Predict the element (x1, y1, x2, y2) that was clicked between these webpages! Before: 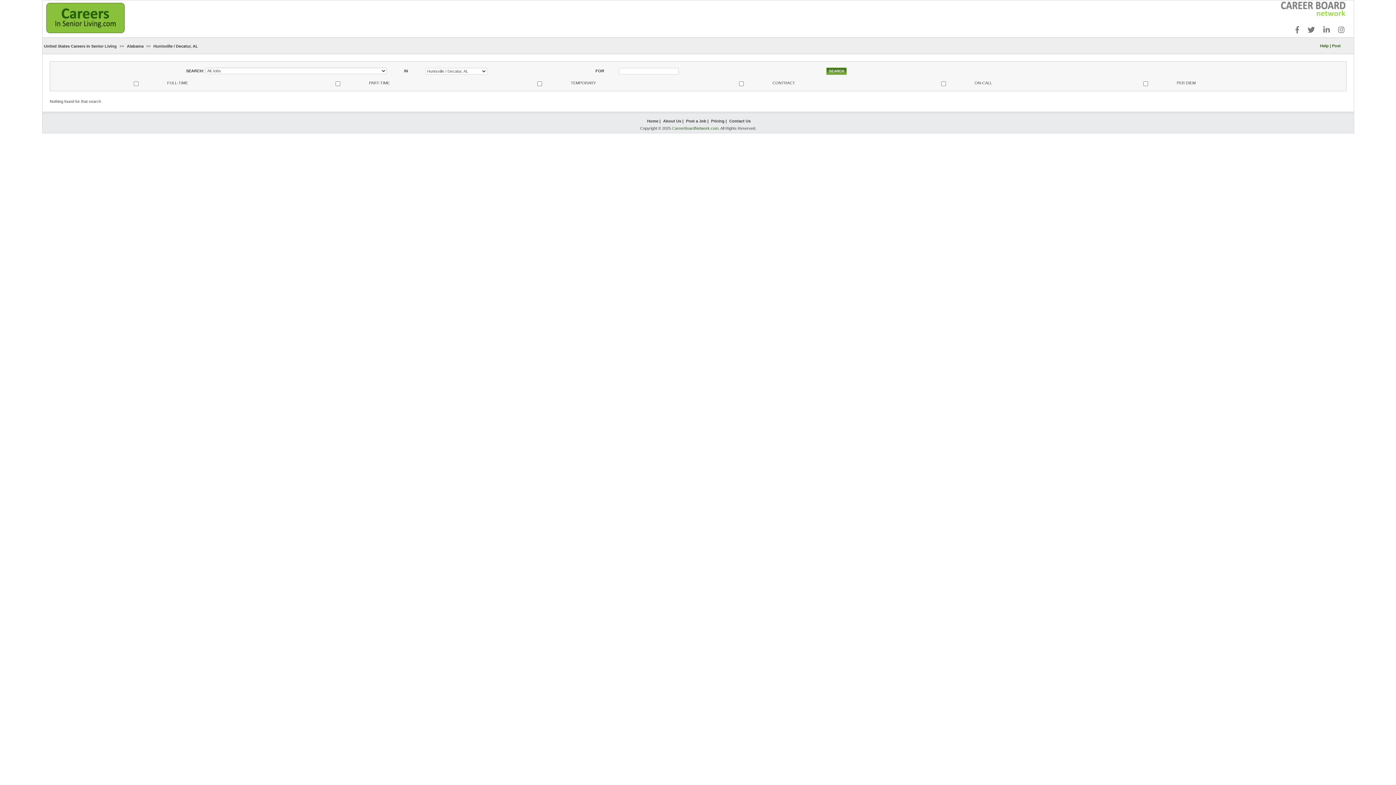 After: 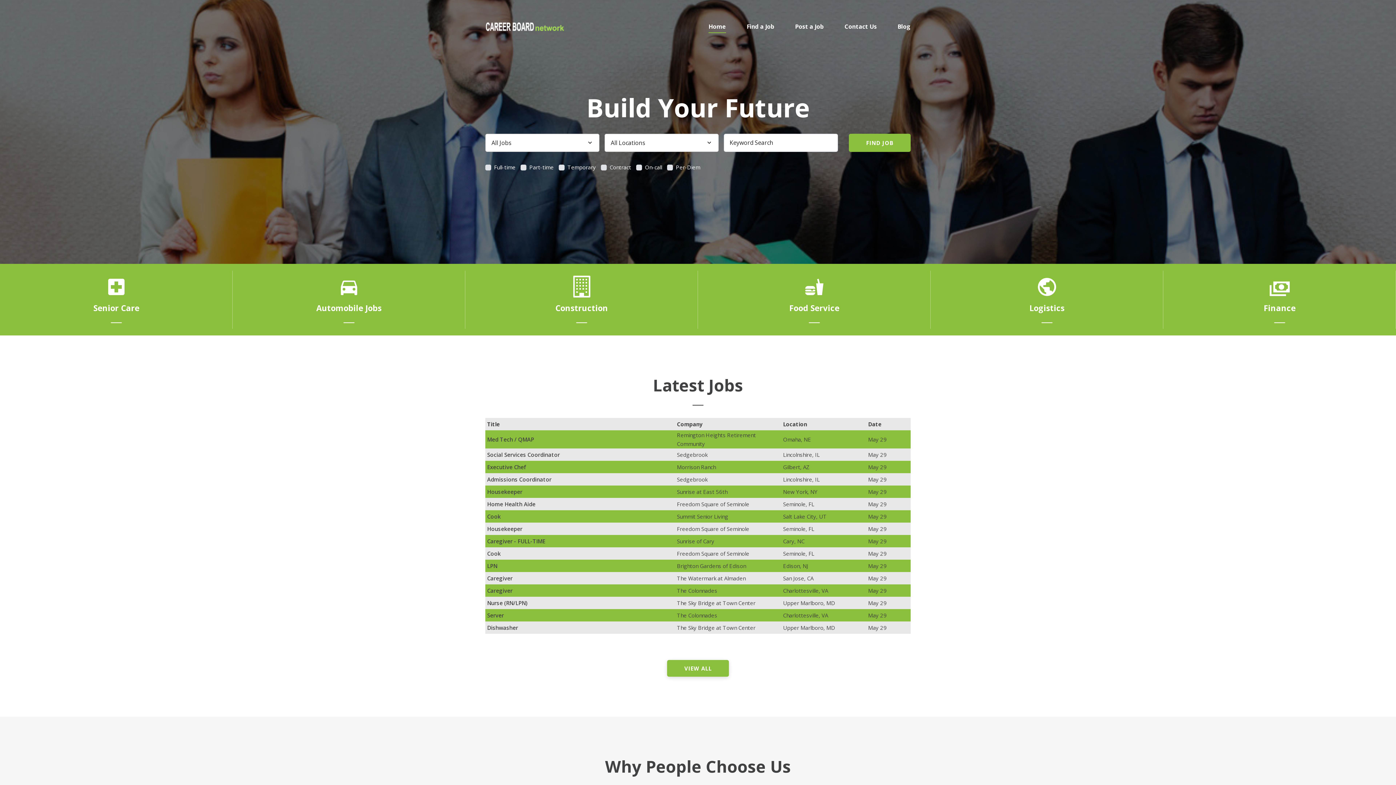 Action: label: CareerBoardNetwork.com bbox: (672, 126, 718, 130)